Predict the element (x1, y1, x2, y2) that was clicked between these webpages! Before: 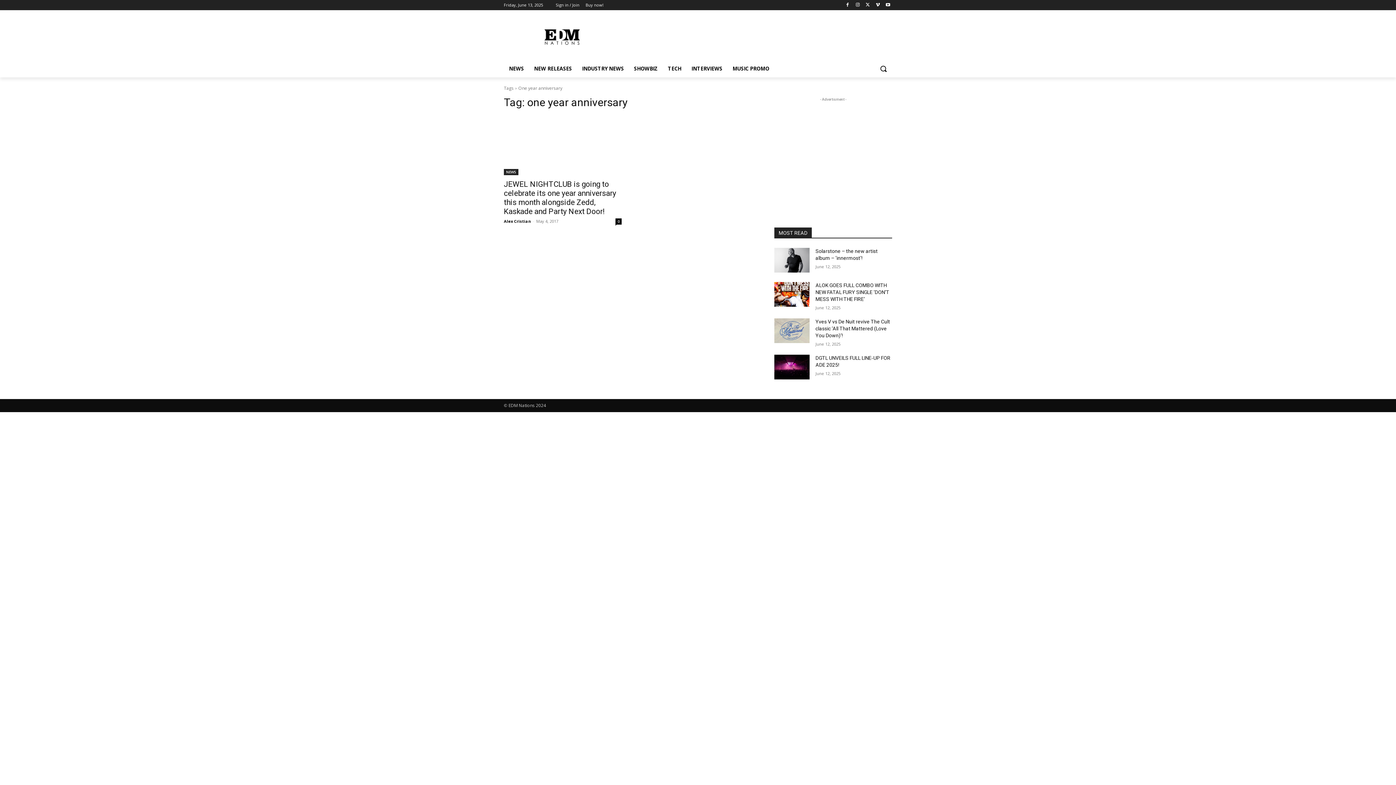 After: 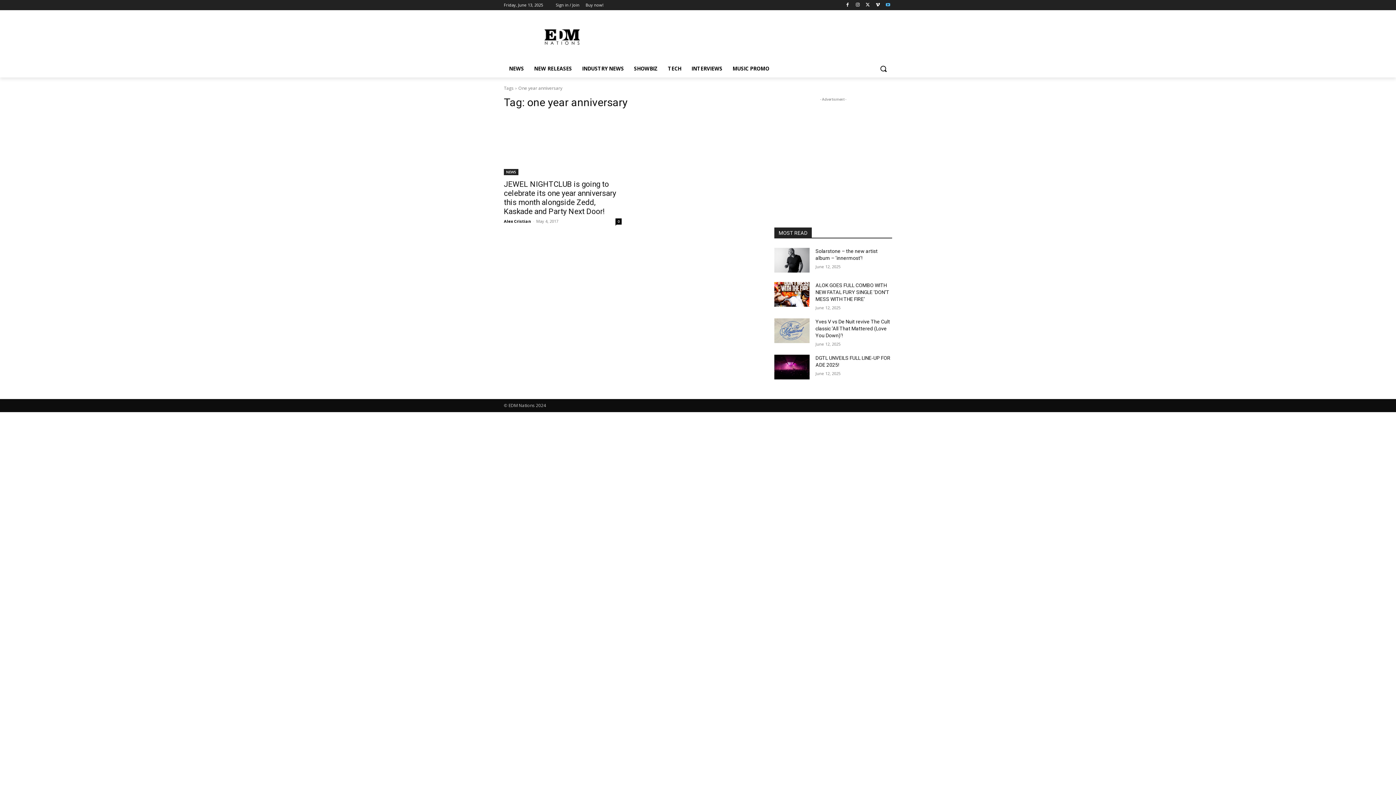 Action: bbox: (884, 0, 892, 9)